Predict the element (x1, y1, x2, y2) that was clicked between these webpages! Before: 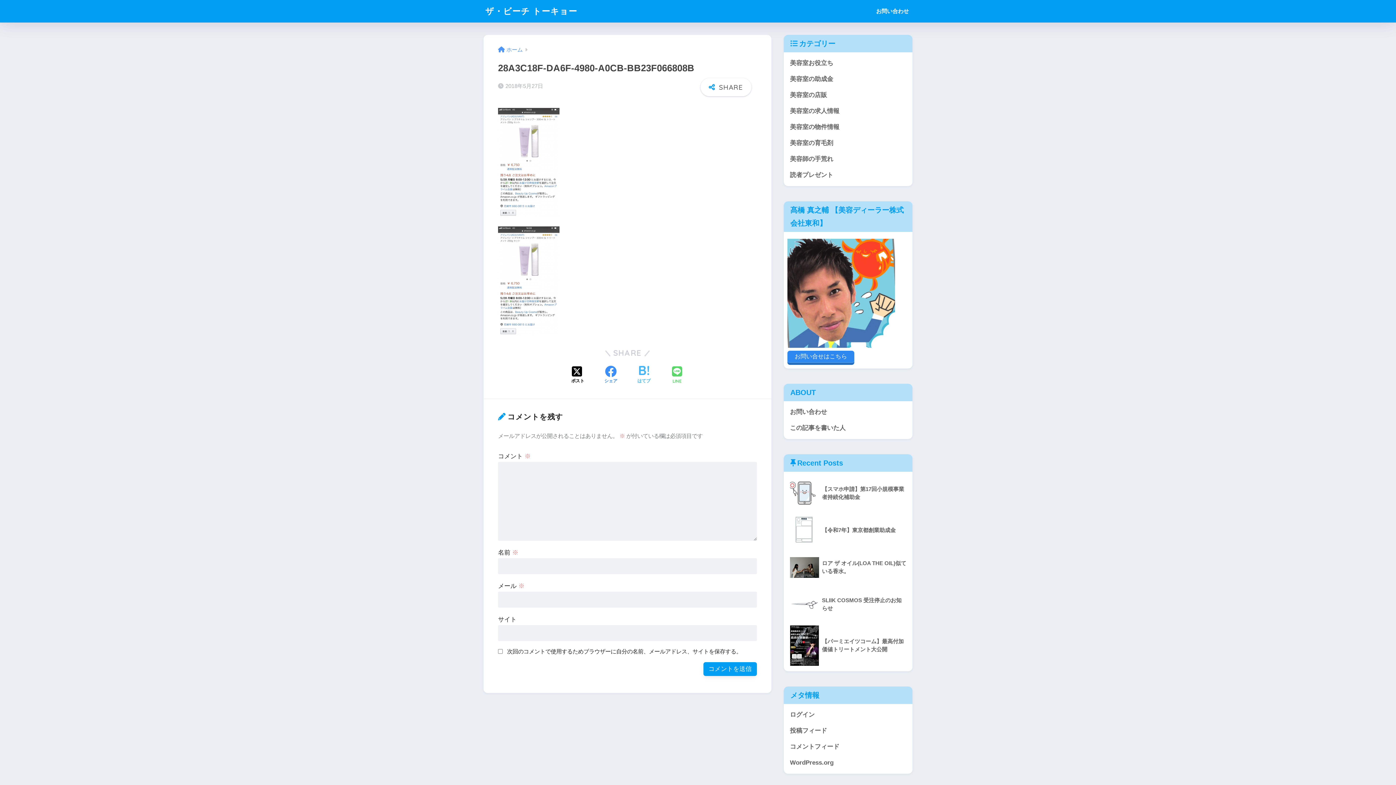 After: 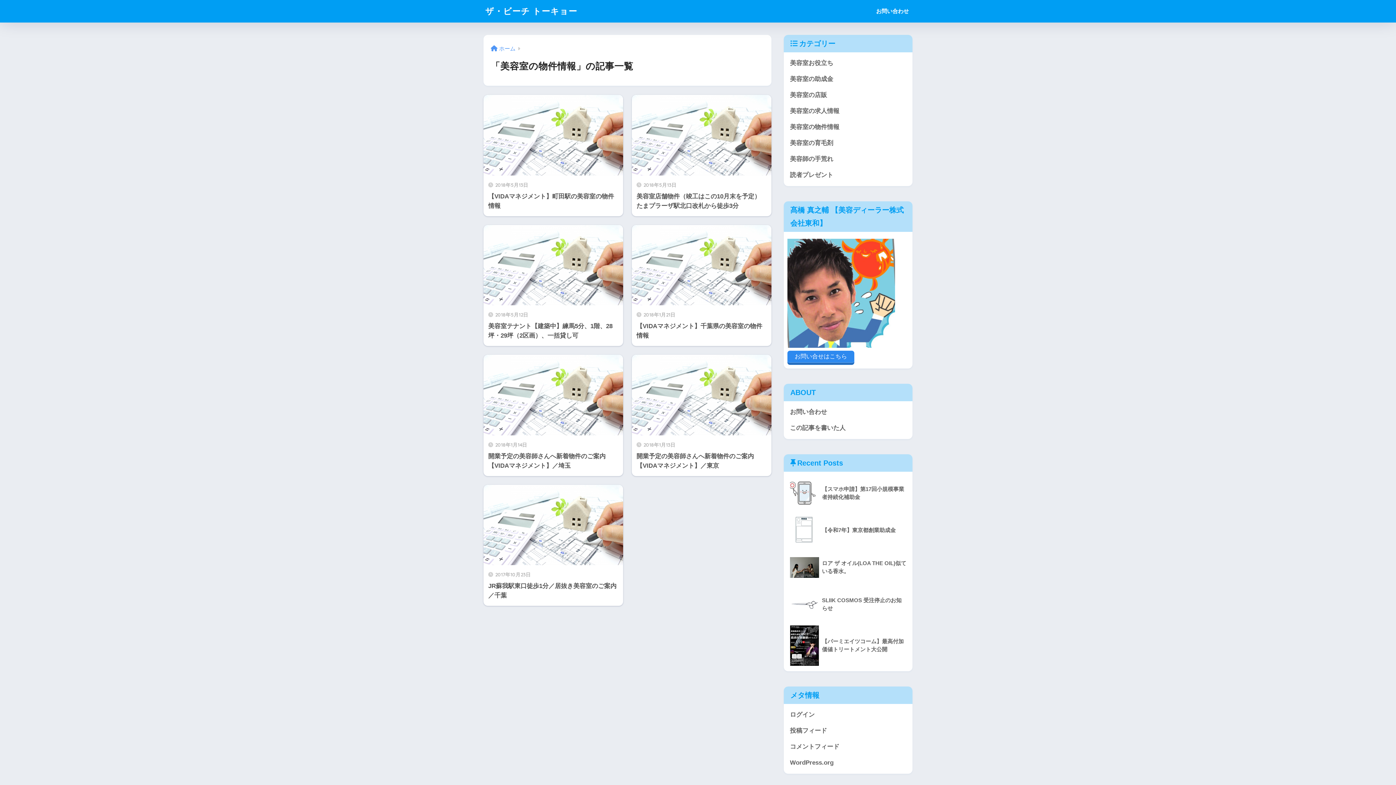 Action: bbox: (787, 119, 909, 135) label: 美容室の物件情報